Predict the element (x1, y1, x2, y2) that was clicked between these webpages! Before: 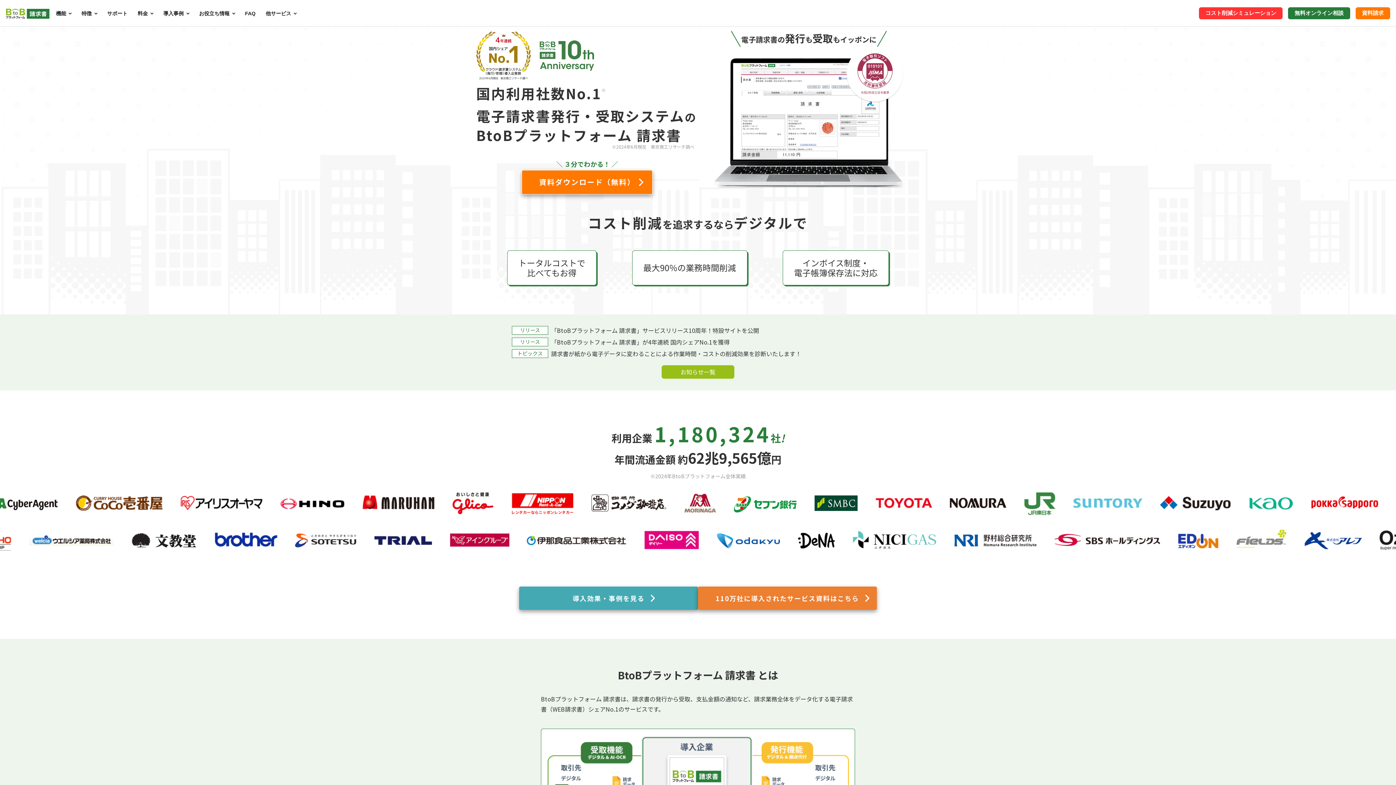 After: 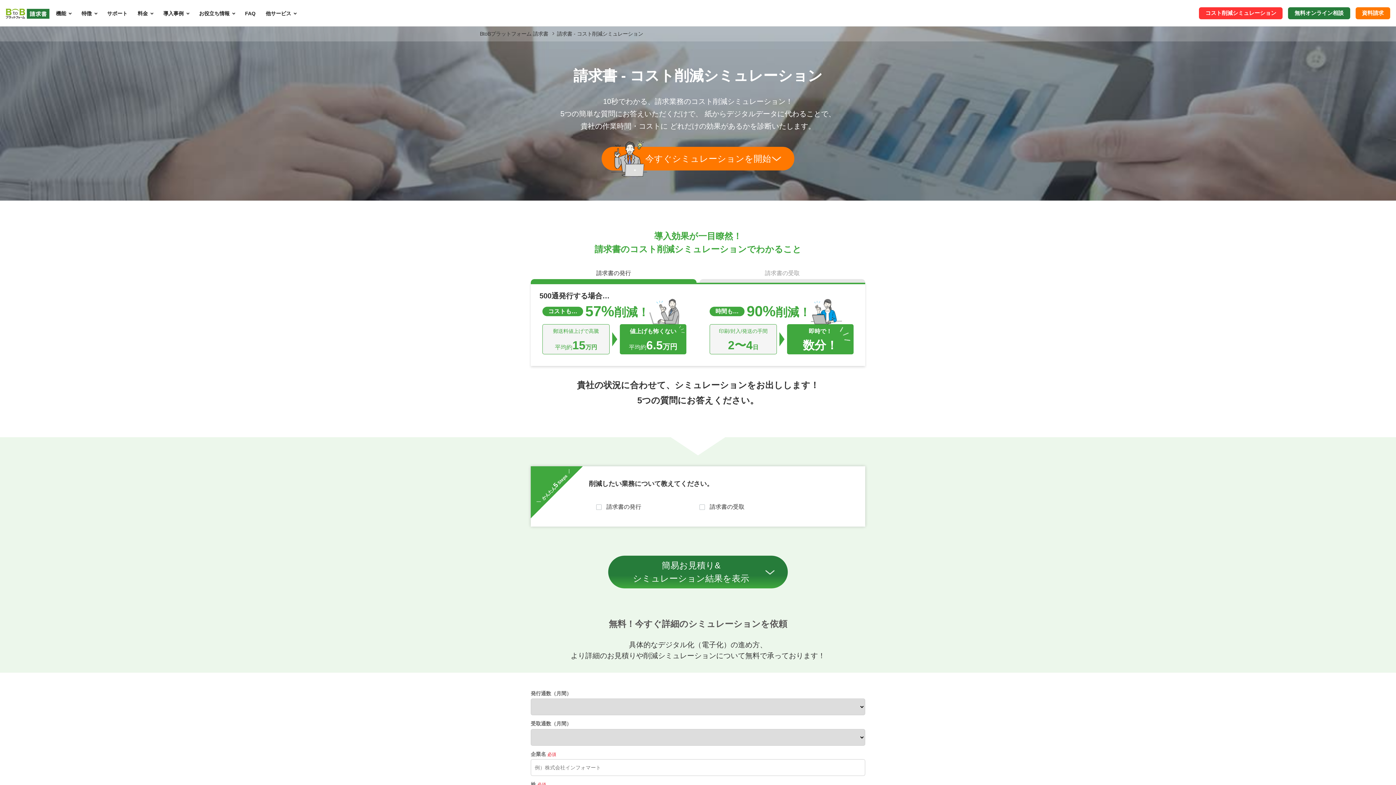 Action: bbox: (551, 349, 801, 358) label: 請求書が紙から電子データに変わることによる作業時間・コストの削減効果を診断いたします！